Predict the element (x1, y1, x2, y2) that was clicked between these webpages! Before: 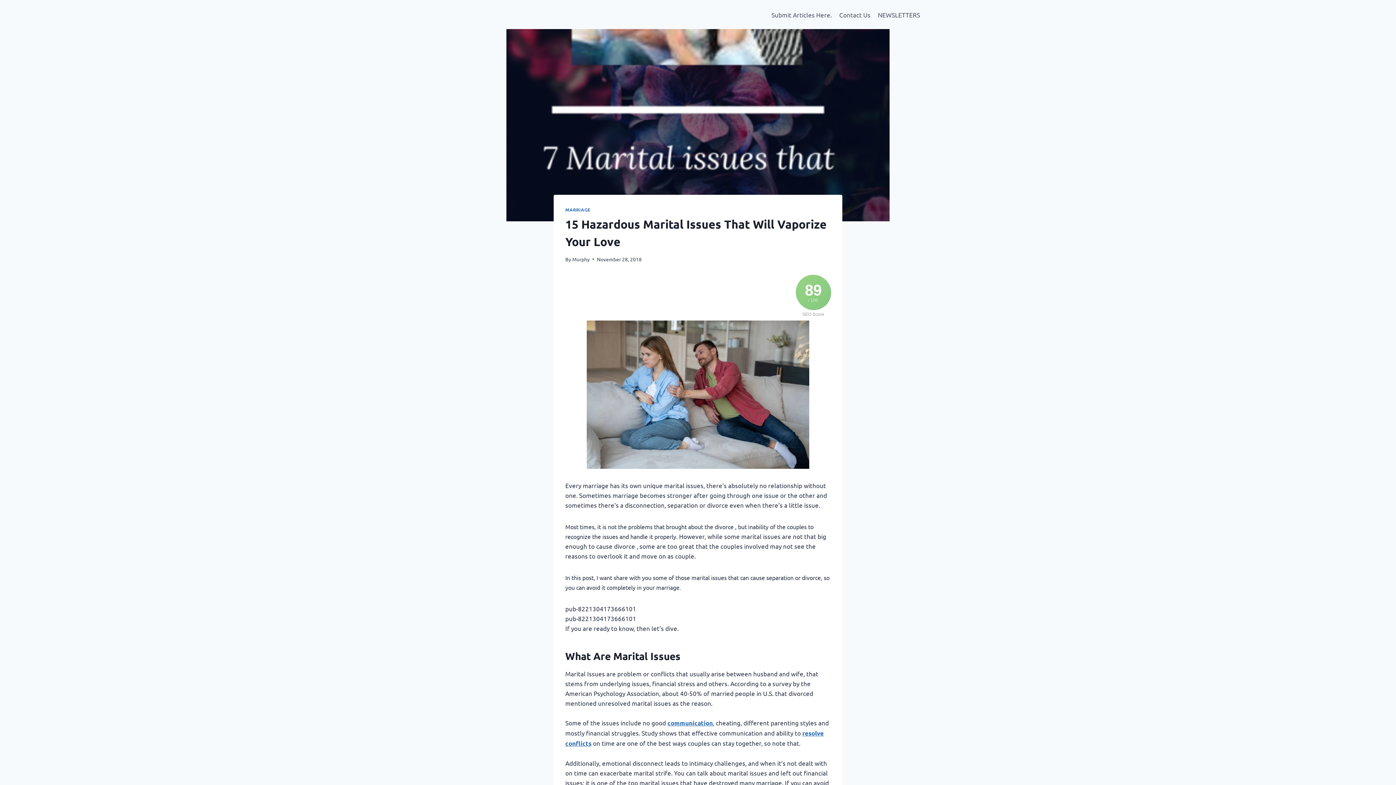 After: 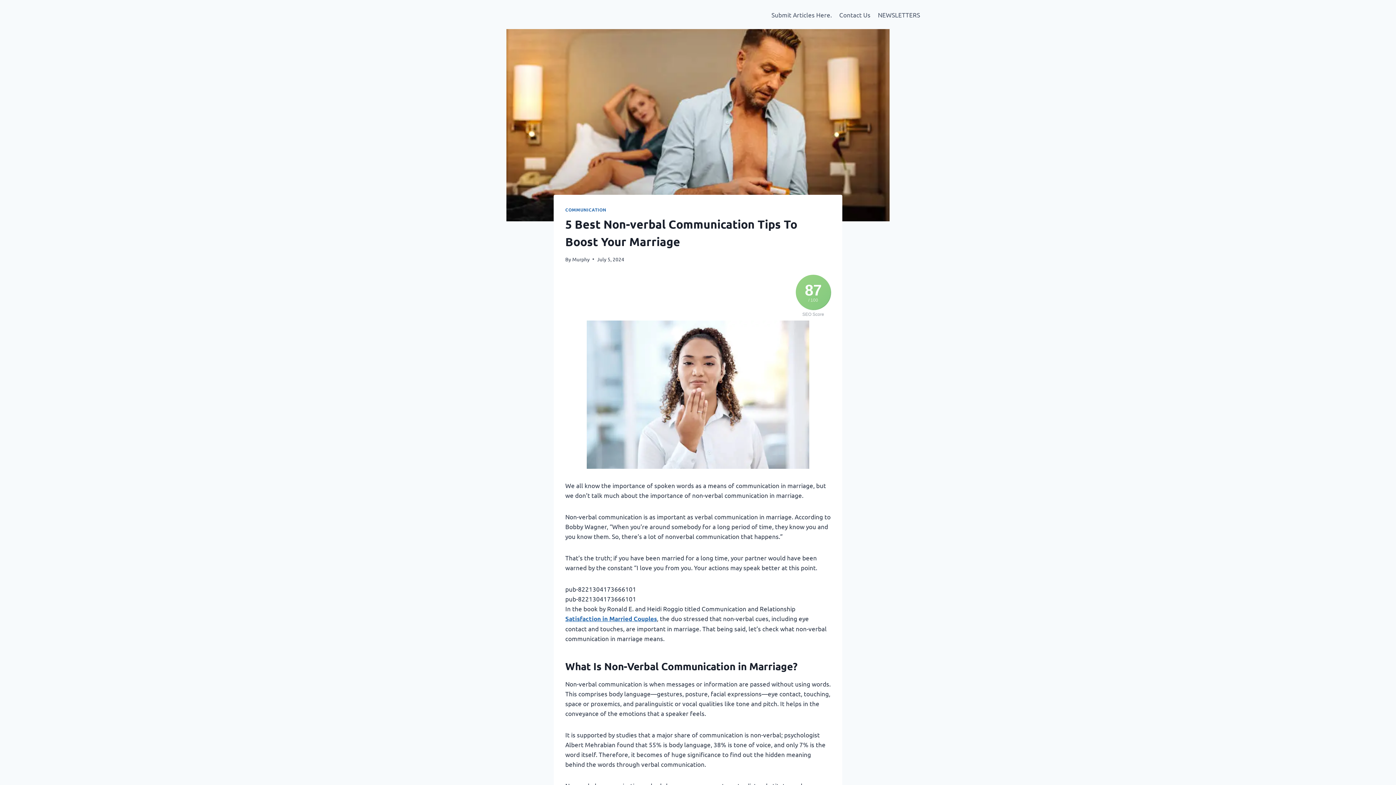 Action: bbox: (667, 719, 713, 726) label: communication